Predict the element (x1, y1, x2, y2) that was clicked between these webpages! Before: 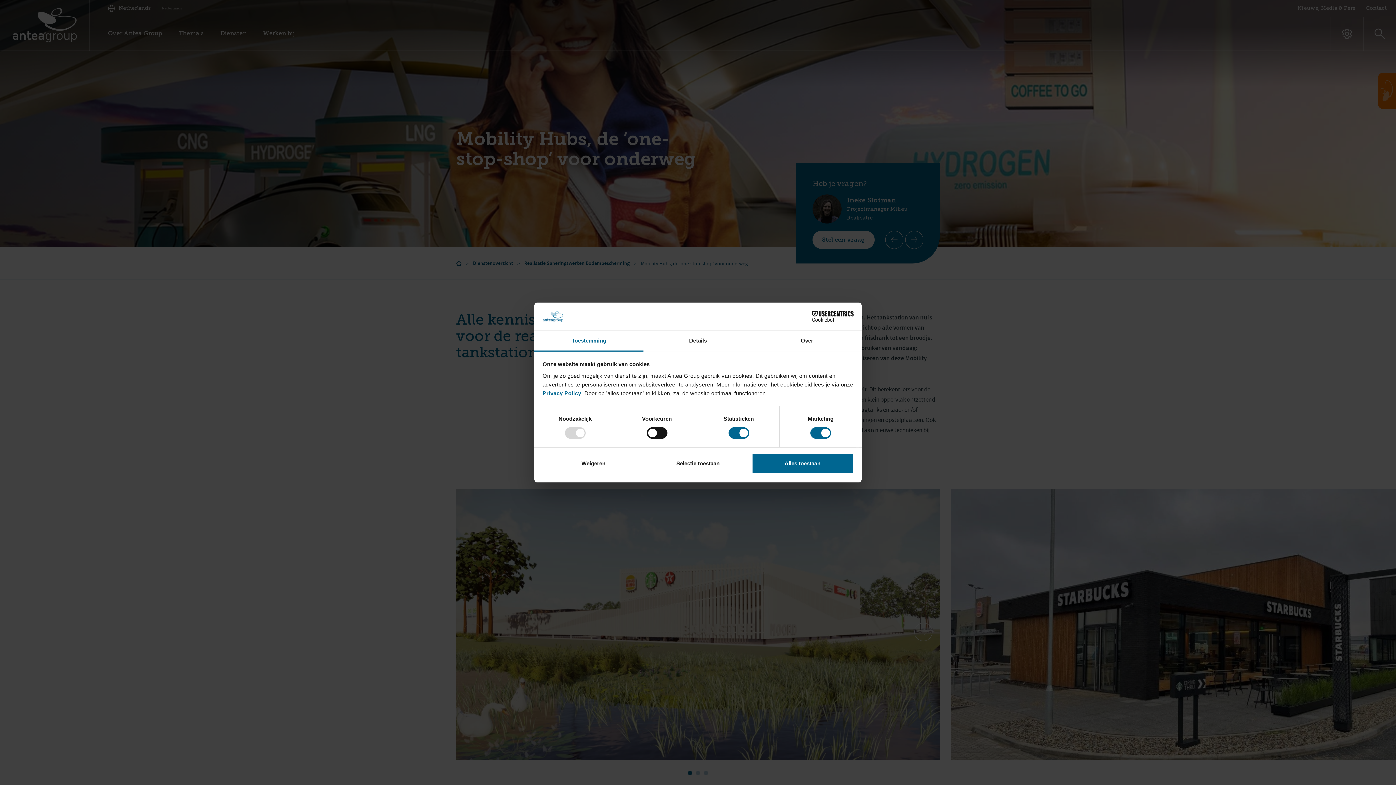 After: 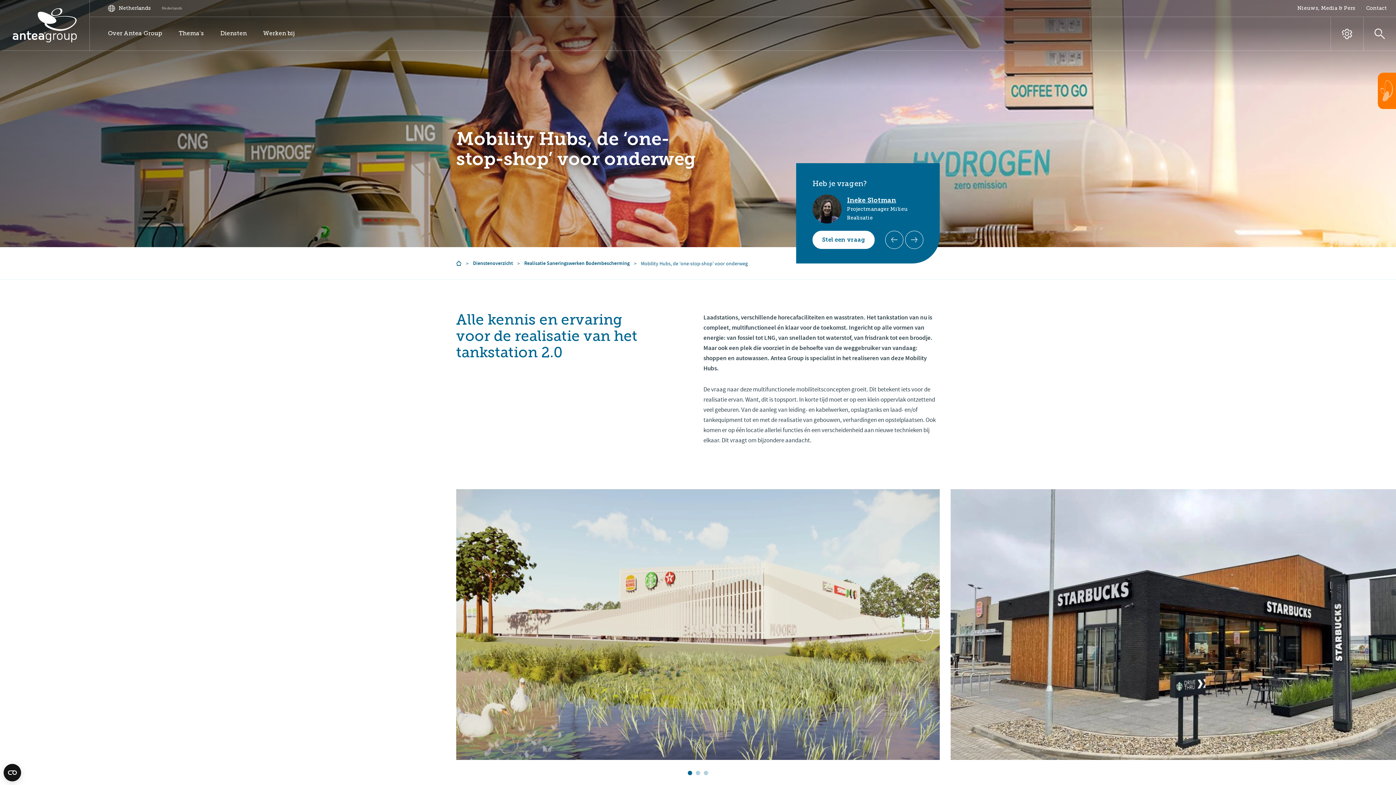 Action: bbox: (647, 453, 749, 474) label: Selectie toestaan